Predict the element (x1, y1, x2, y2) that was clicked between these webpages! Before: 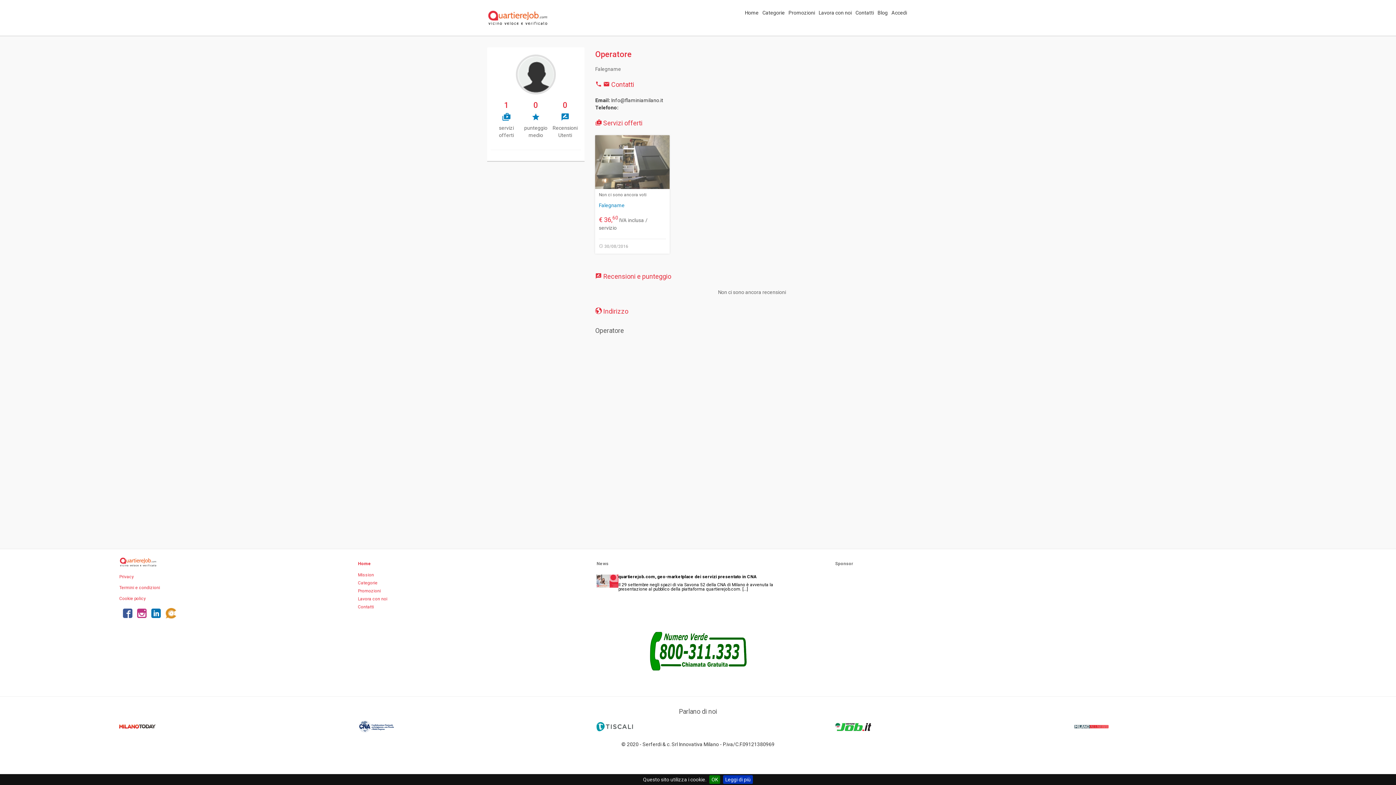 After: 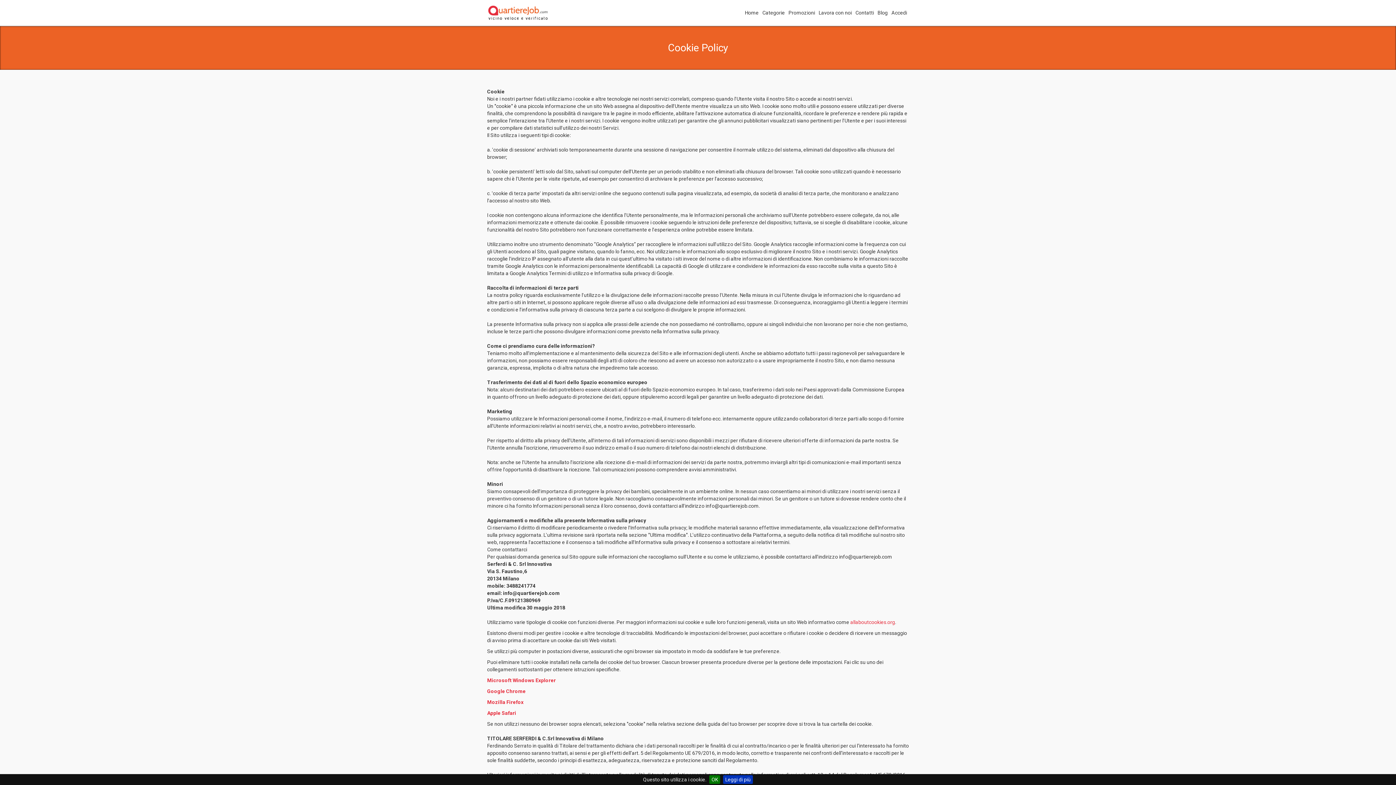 Action: bbox: (723, 775, 753, 784) label: Leggi di più